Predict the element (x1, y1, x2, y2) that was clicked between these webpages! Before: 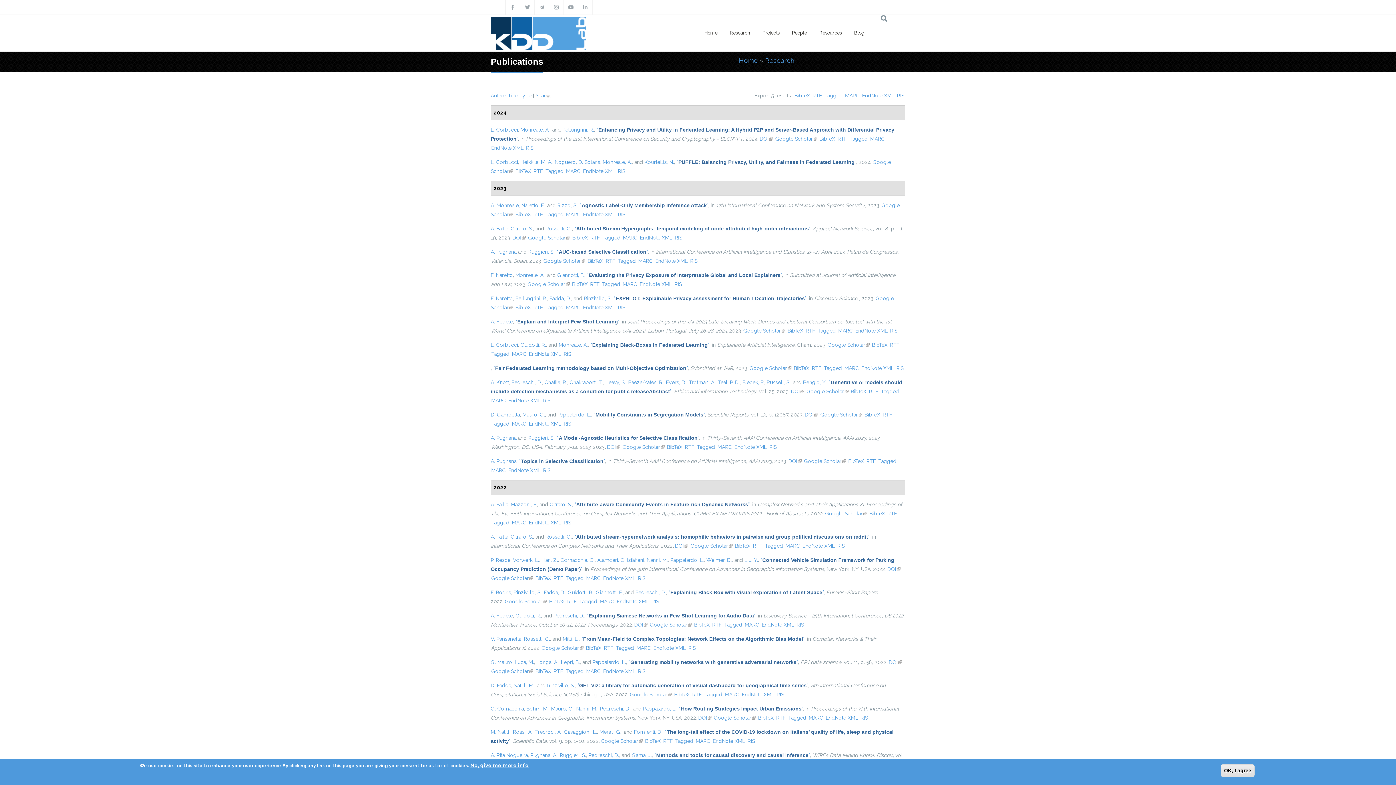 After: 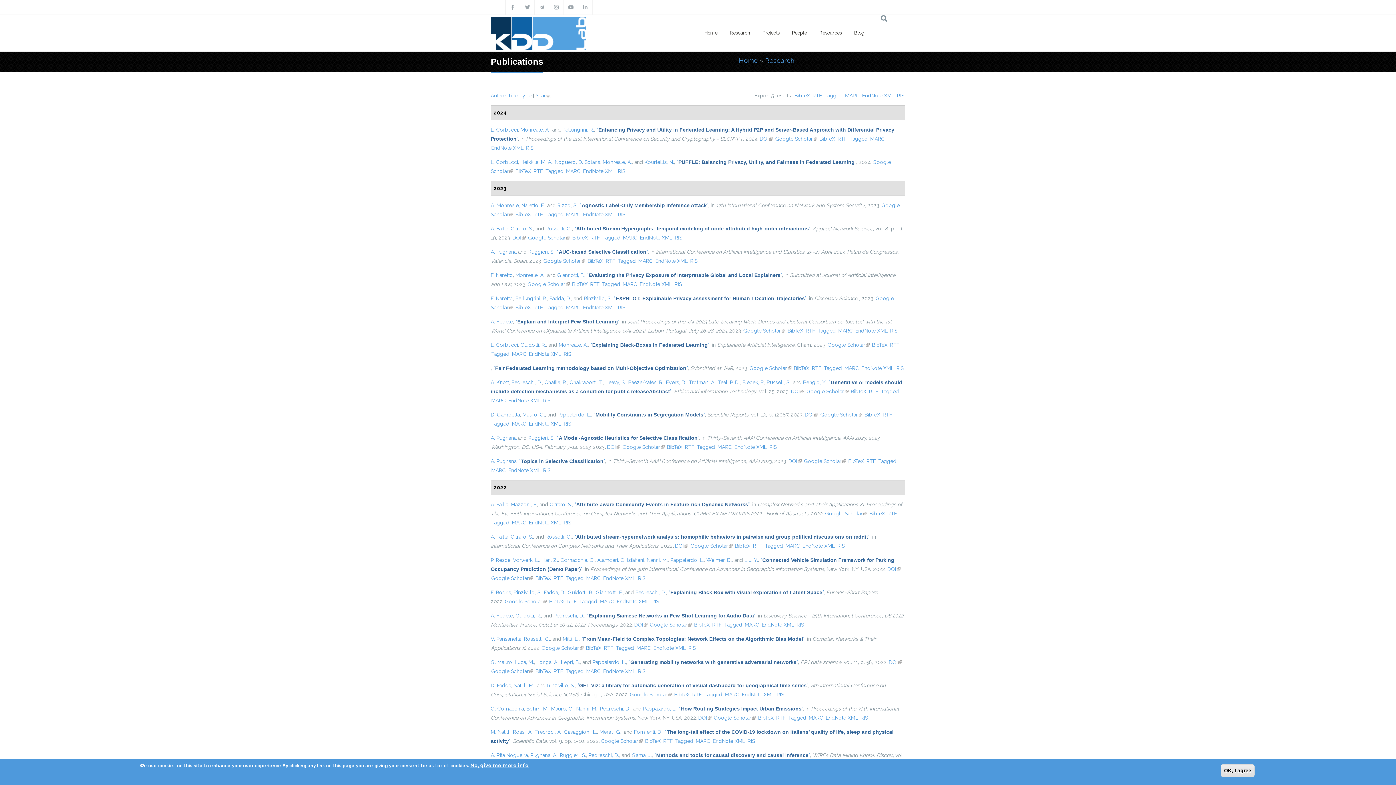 Action: label: MARC bbox: (512, 351, 526, 357)